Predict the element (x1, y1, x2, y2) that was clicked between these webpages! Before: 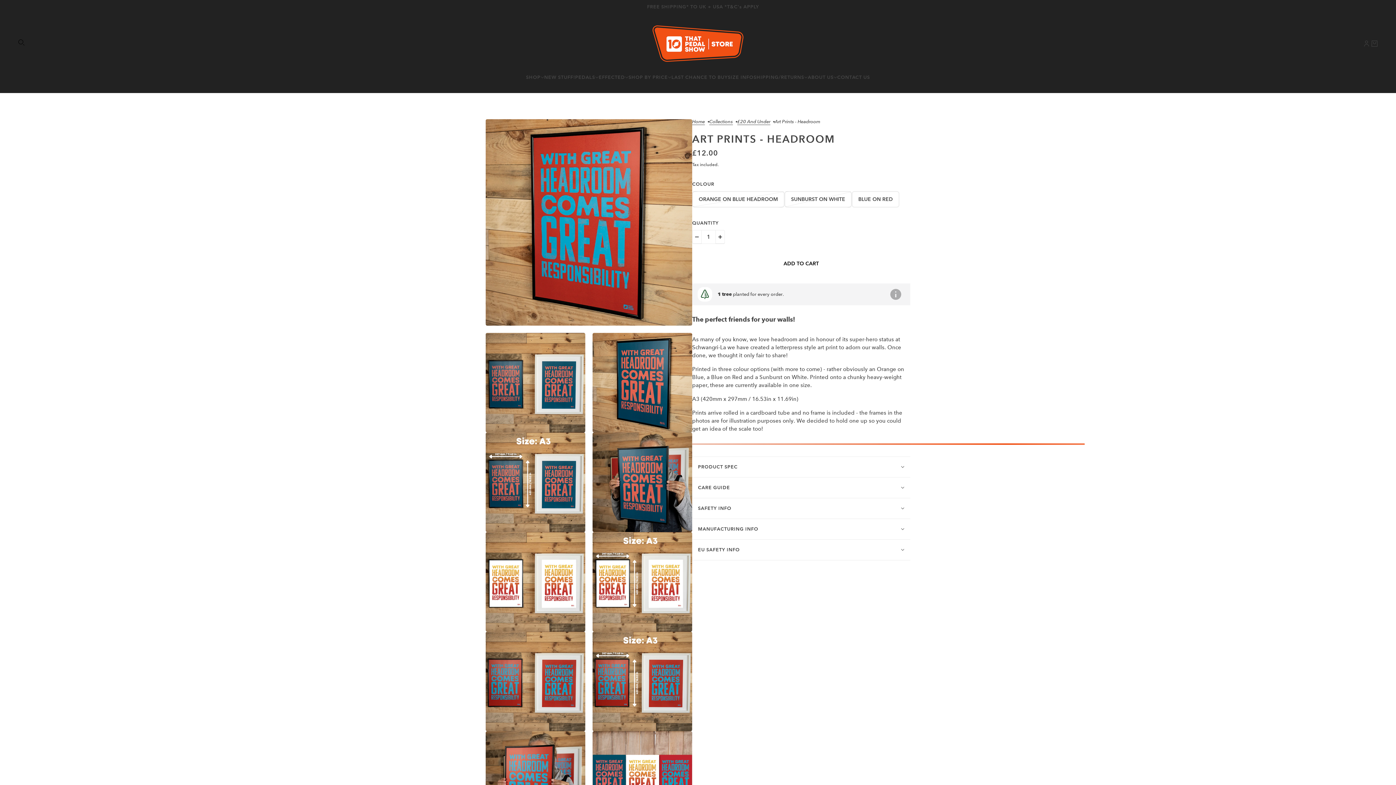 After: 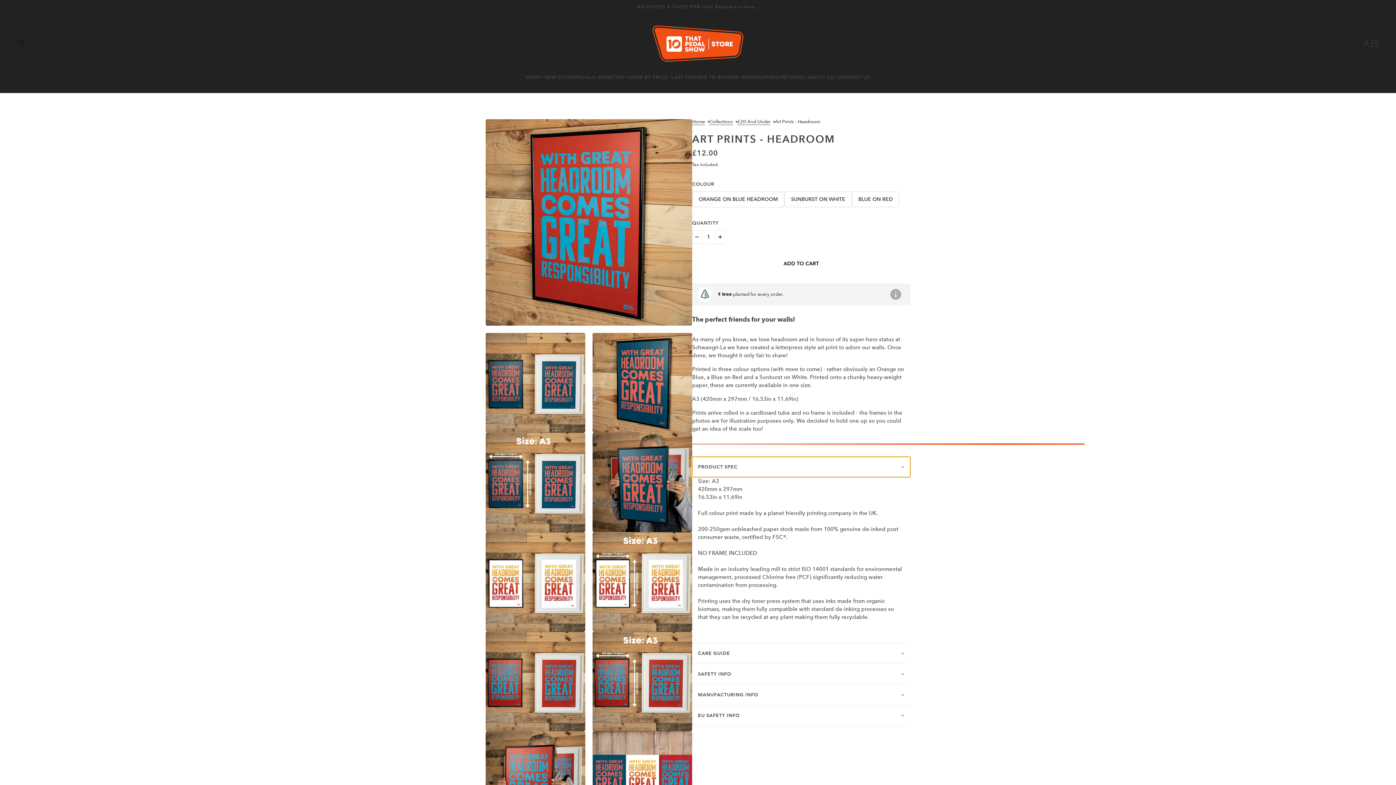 Action: bbox: (692, 456, 910, 477) label: PRODUCT SPEC